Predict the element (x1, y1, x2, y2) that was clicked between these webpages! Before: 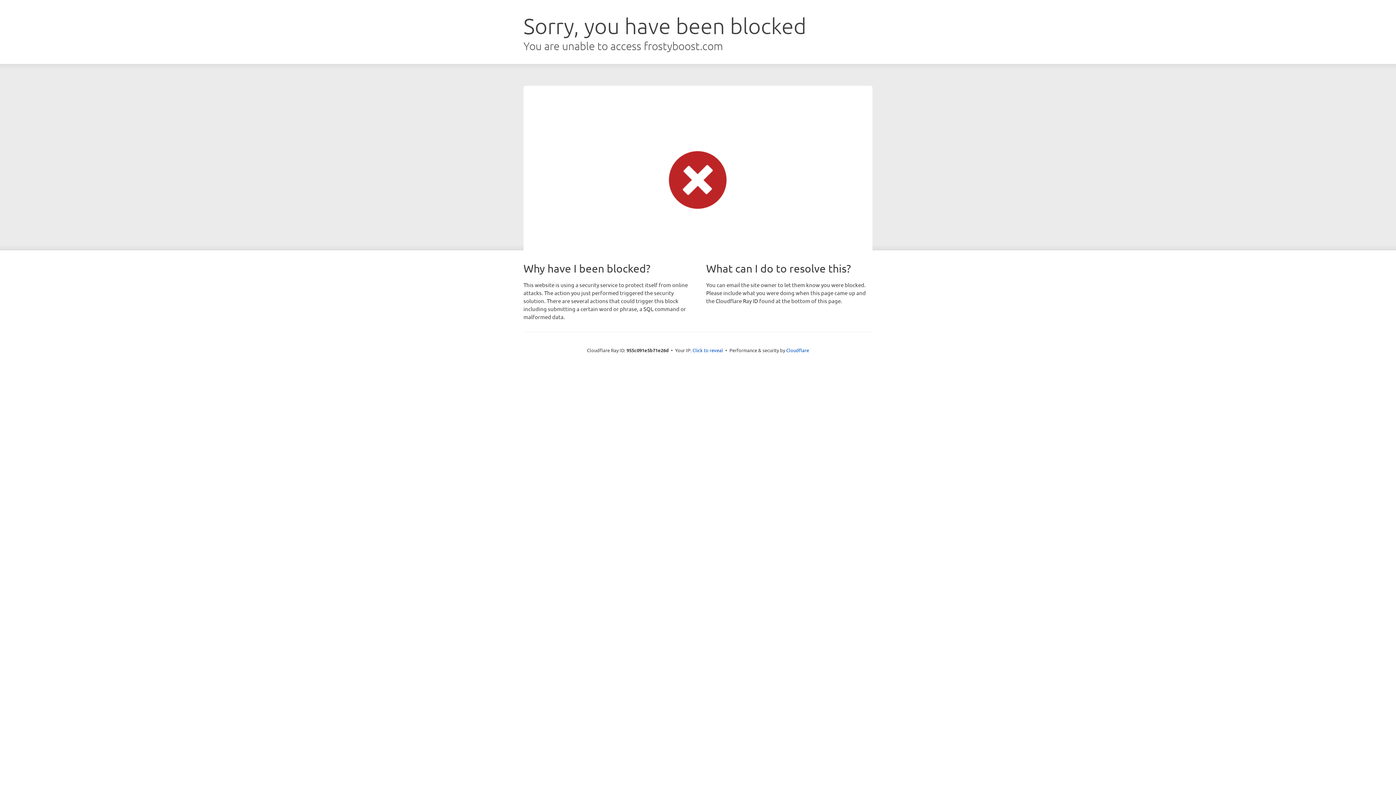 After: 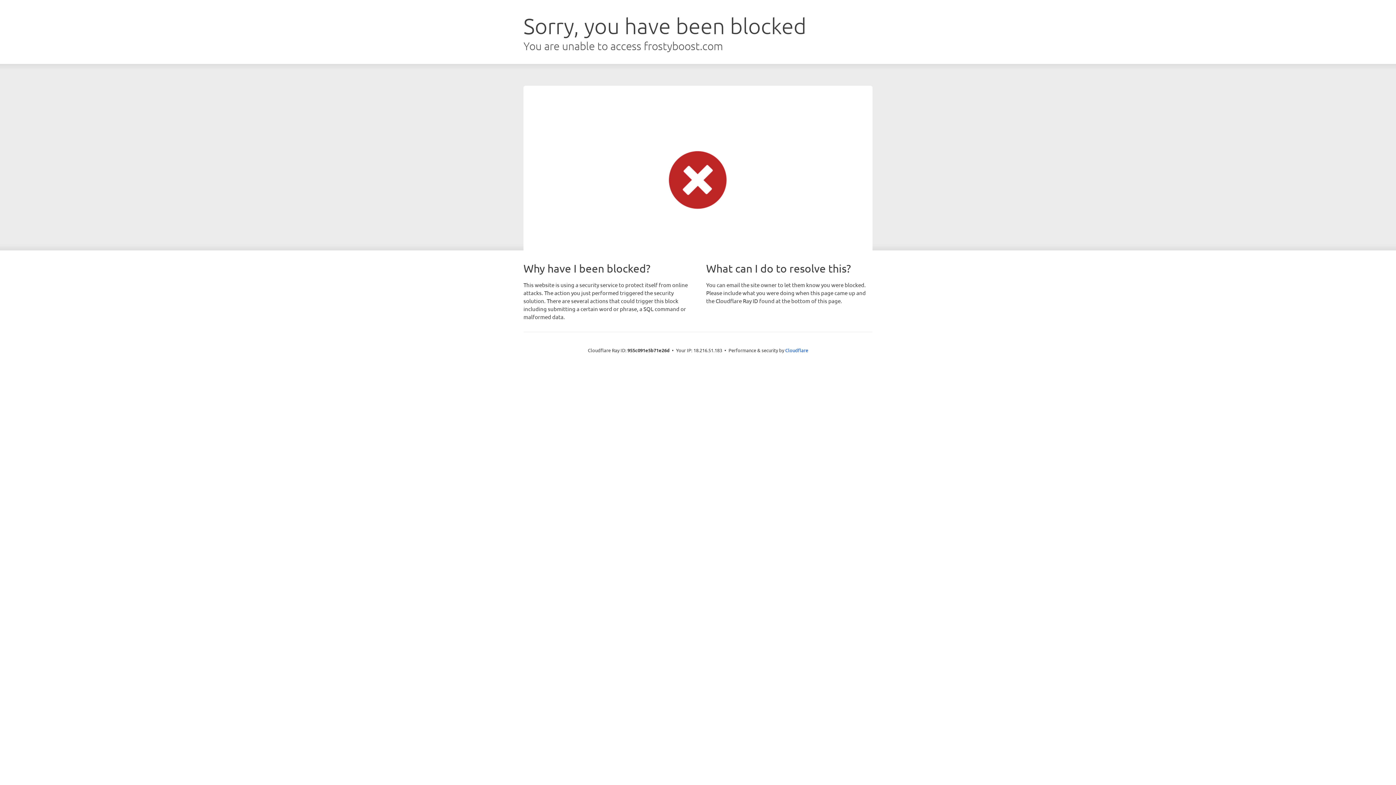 Action: bbox: (692, 346, 723, 353) label: Click to reveal